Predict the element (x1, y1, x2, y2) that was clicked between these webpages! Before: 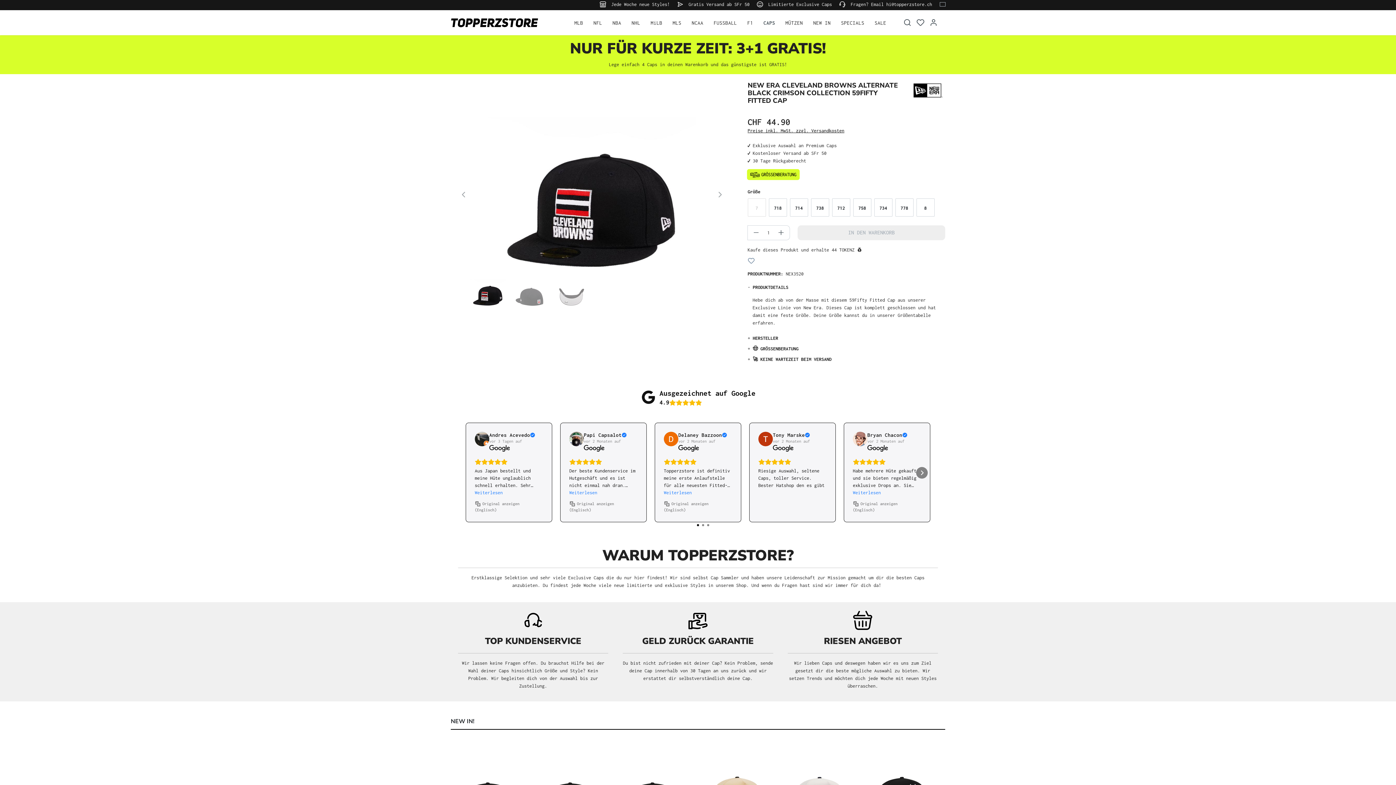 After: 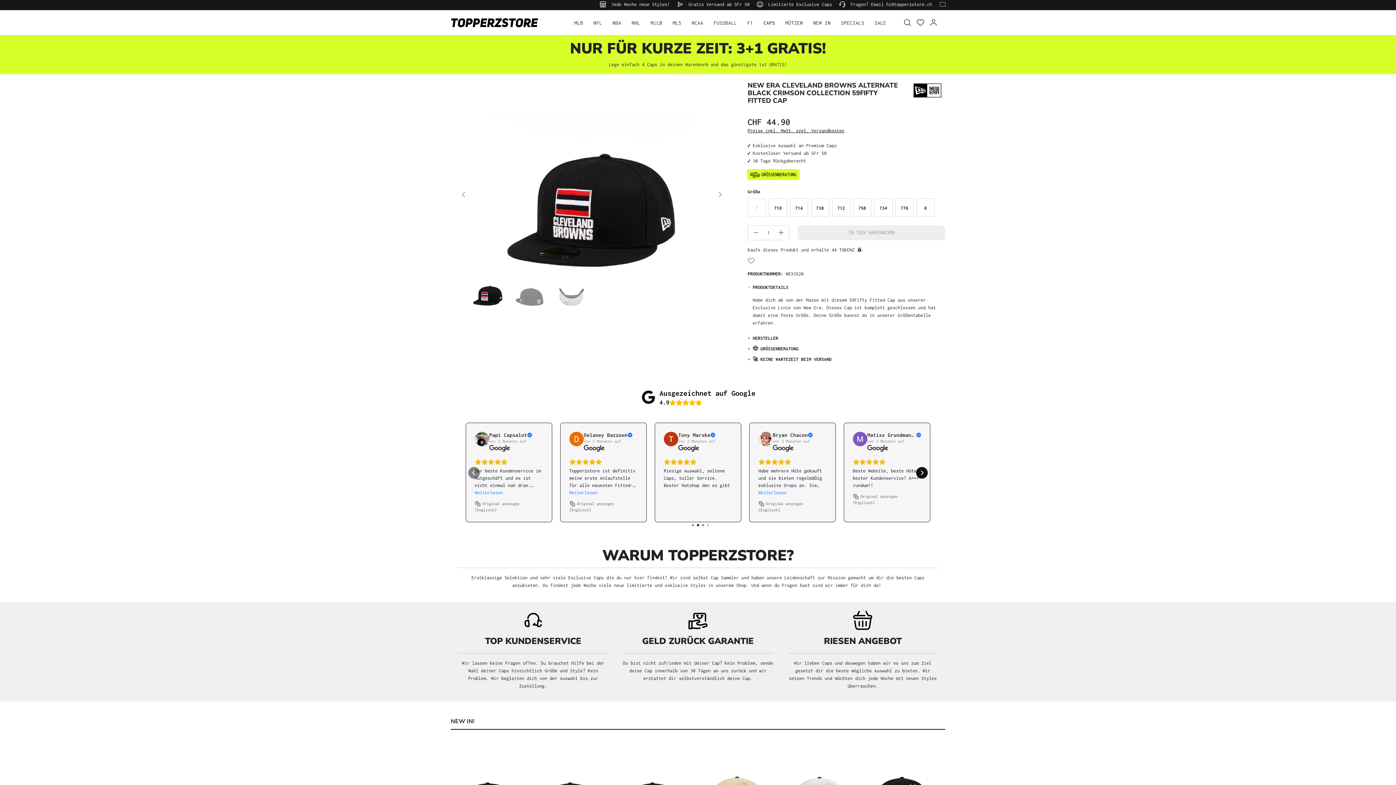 Action: label: Next bbox: (916, 467, 928, 478)